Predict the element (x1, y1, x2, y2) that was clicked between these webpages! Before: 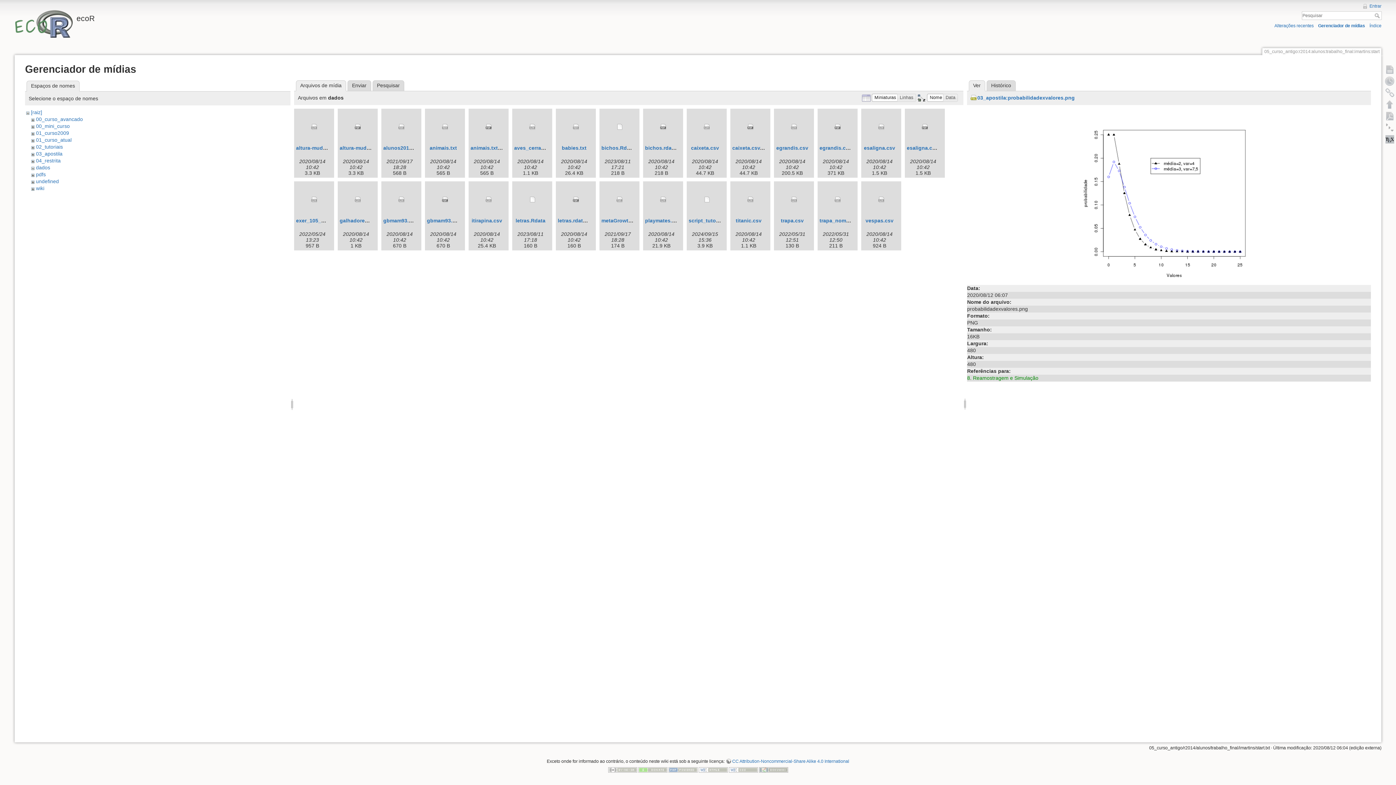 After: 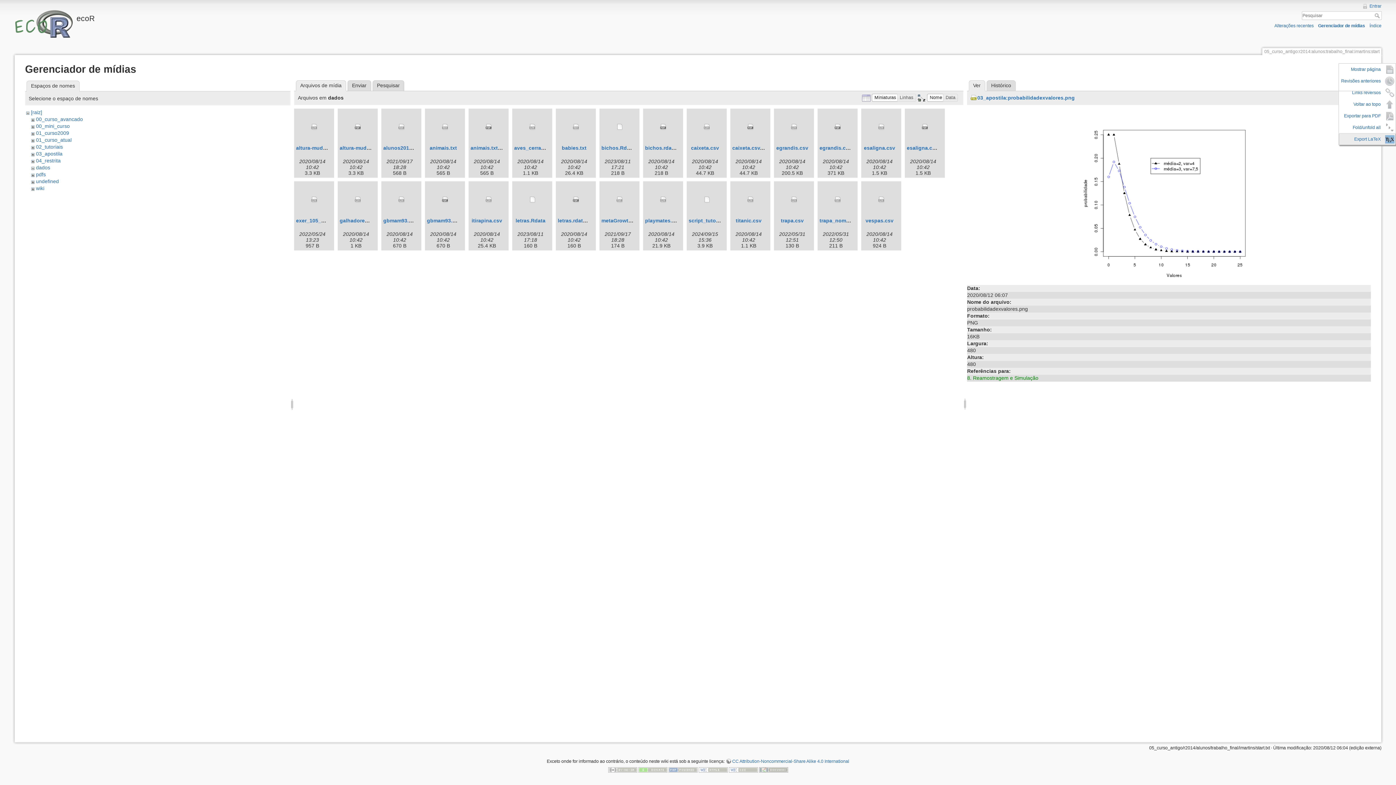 Action: bbox: (1384, 133, 1396, 145) label: Export LaTeX